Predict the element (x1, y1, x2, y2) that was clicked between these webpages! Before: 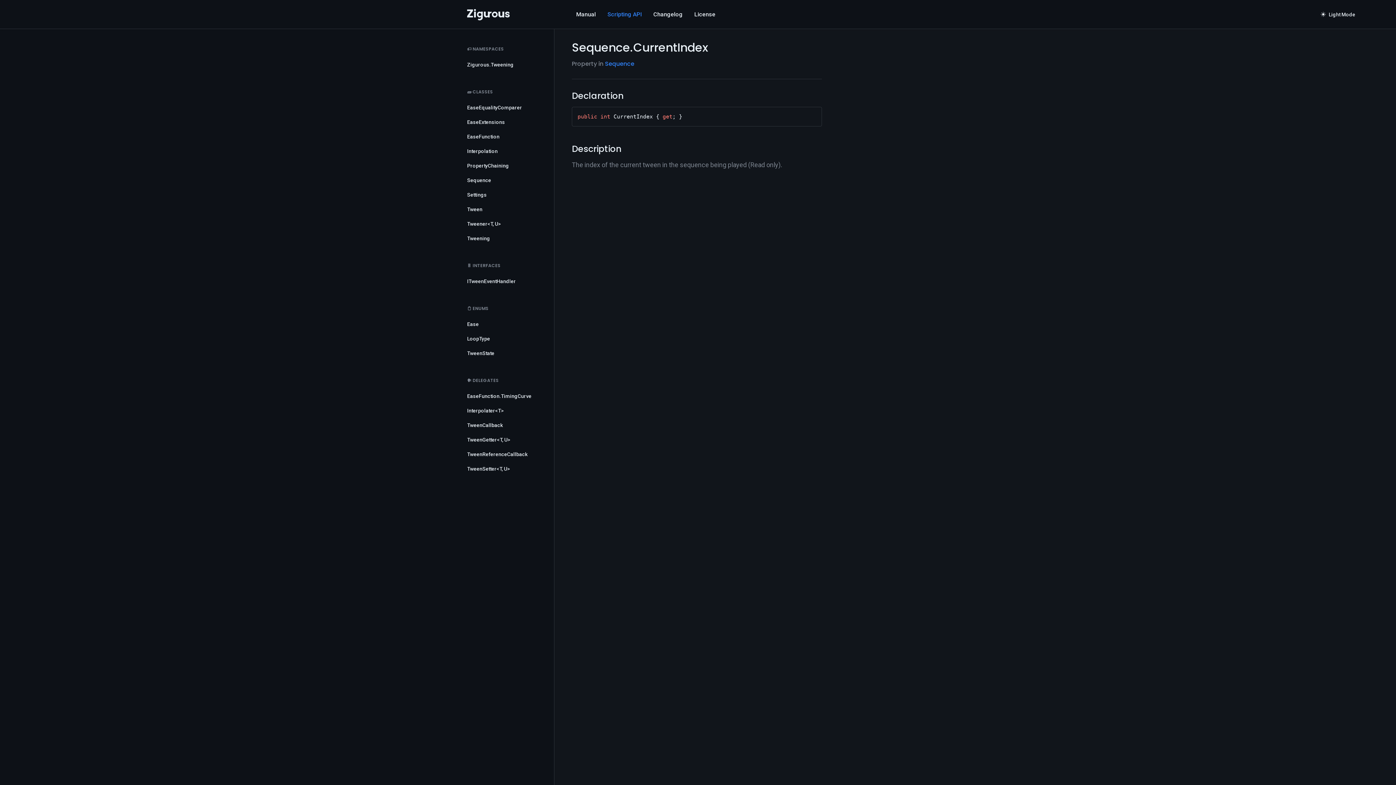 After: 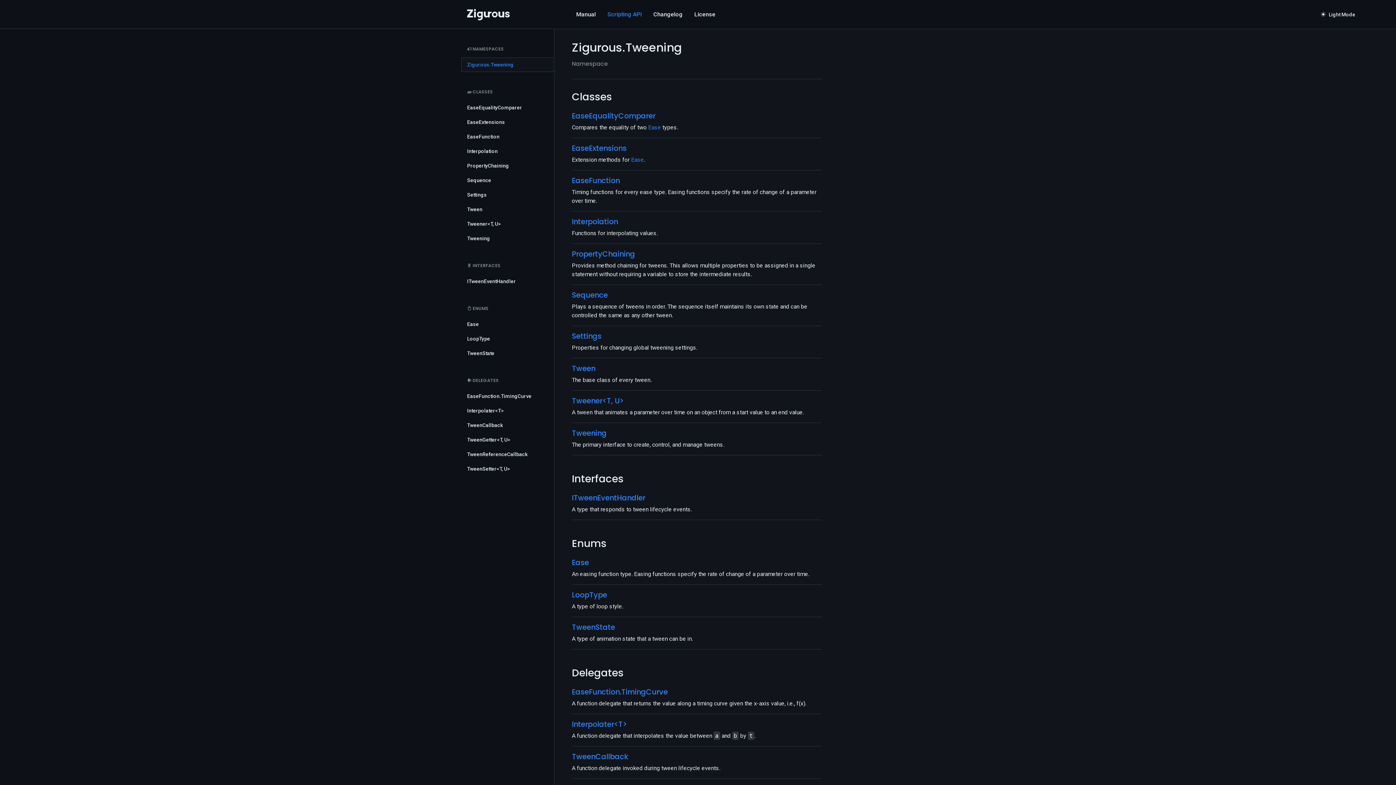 Action: bbox: (461, 57, 554, 72) label: Zigurous.Tweening